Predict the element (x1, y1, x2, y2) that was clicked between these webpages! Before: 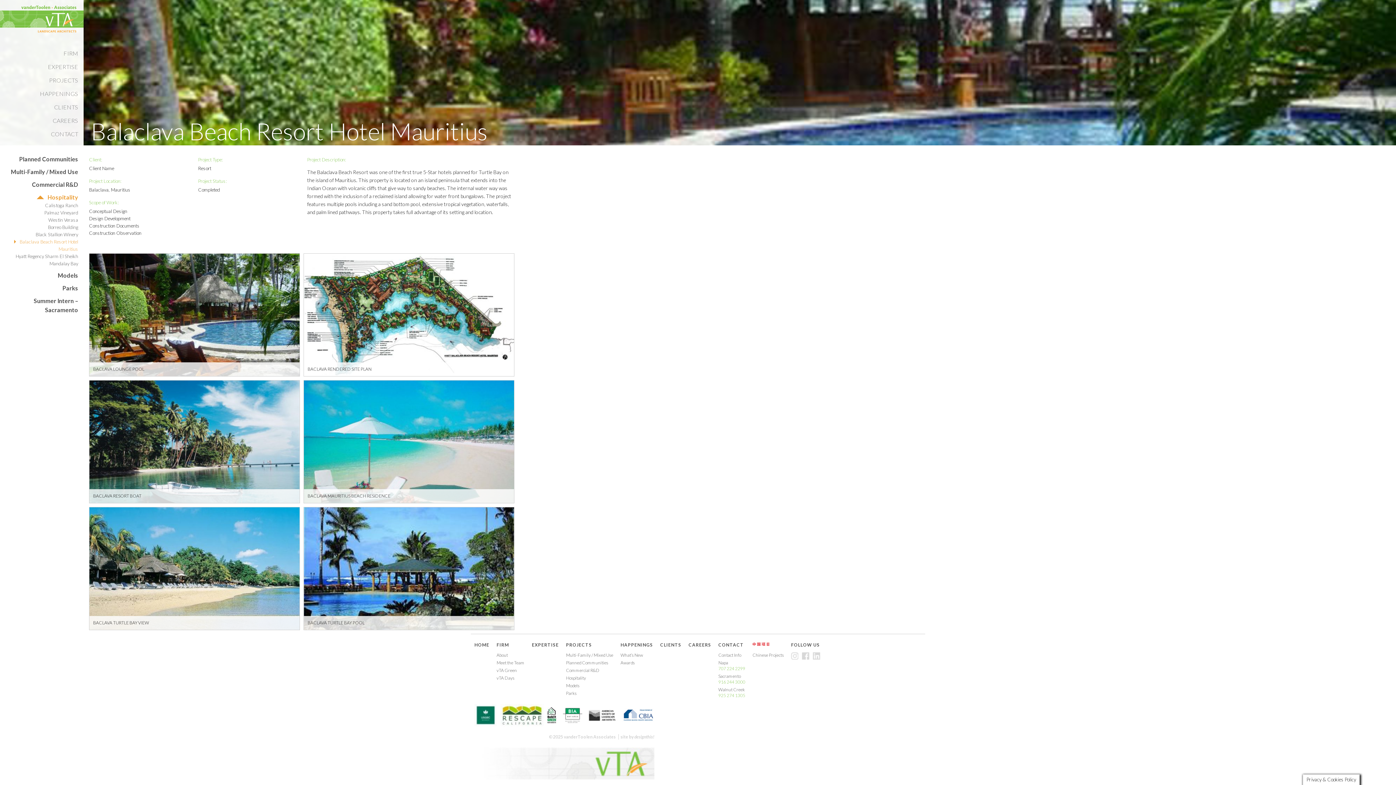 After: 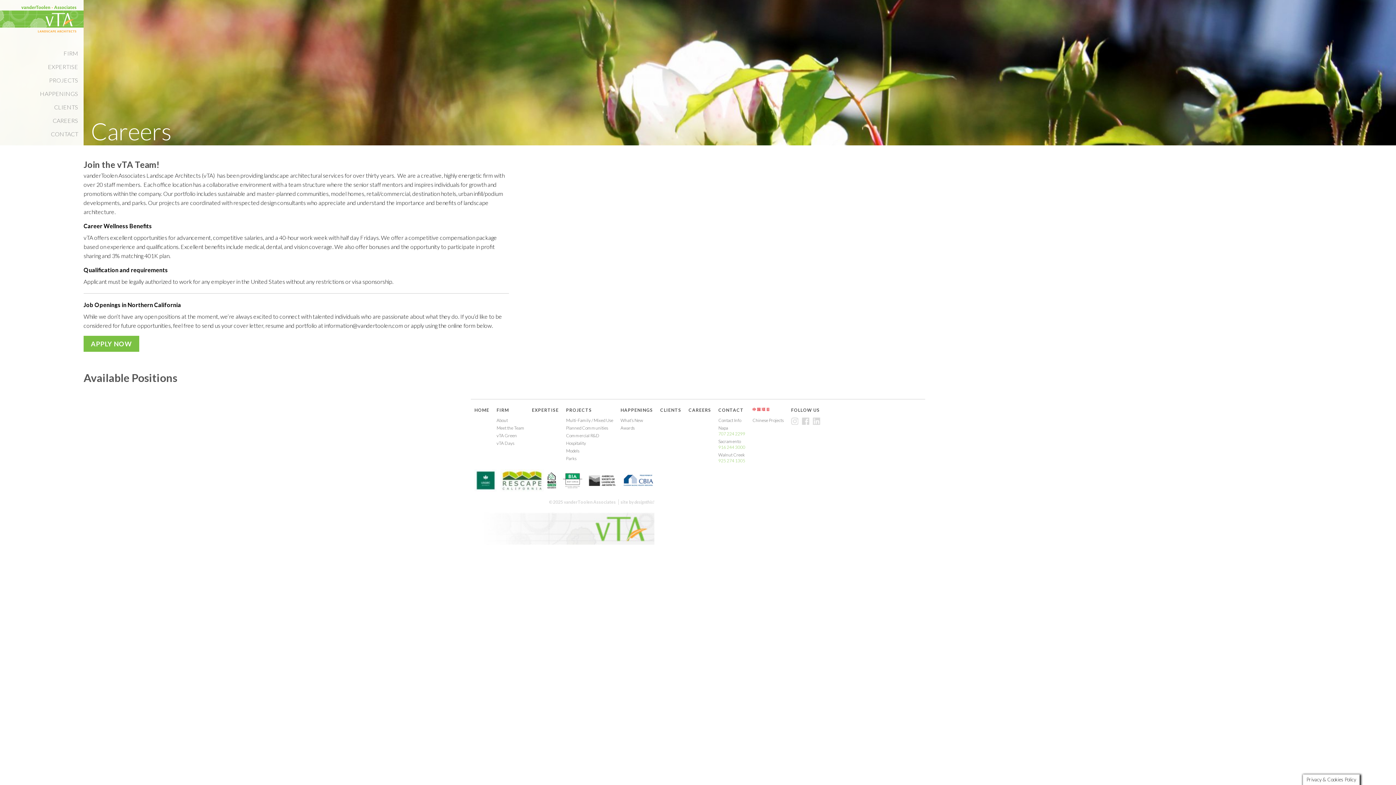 Action: bbox: (688, 642, 711, 648) label: CAREERS